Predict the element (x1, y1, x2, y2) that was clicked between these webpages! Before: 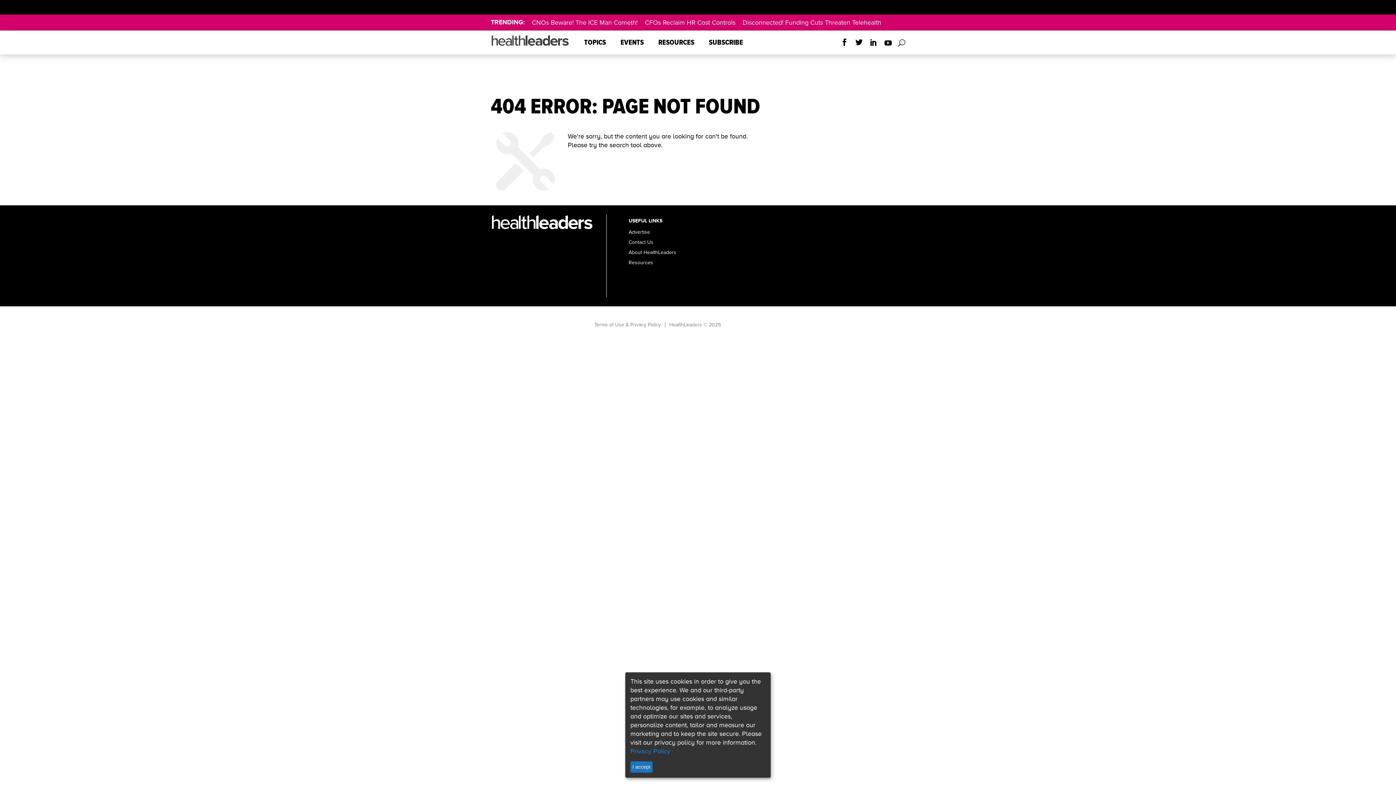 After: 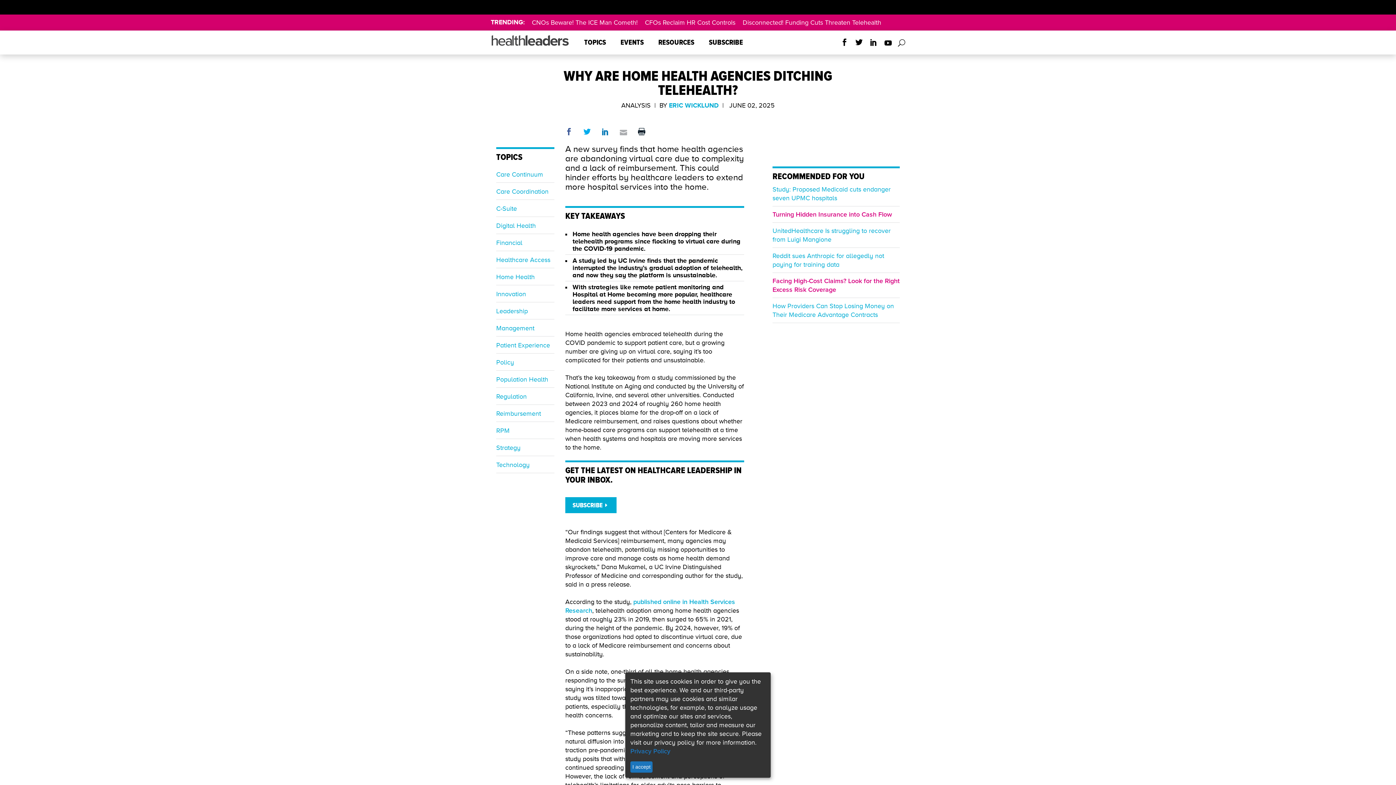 Action: label: Disconnected! Funding Cuts Threaten Telehealth bbox: (742, 18, 881, 26)